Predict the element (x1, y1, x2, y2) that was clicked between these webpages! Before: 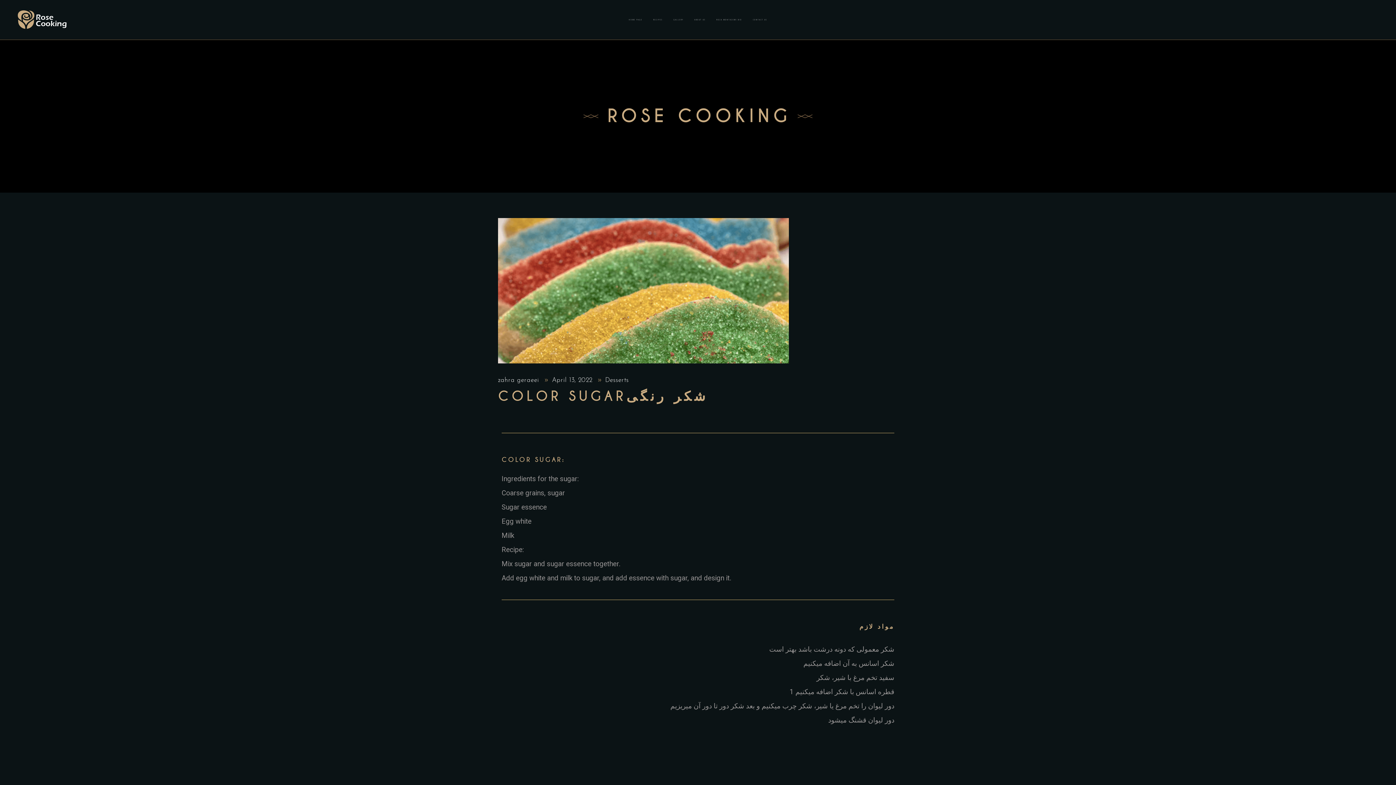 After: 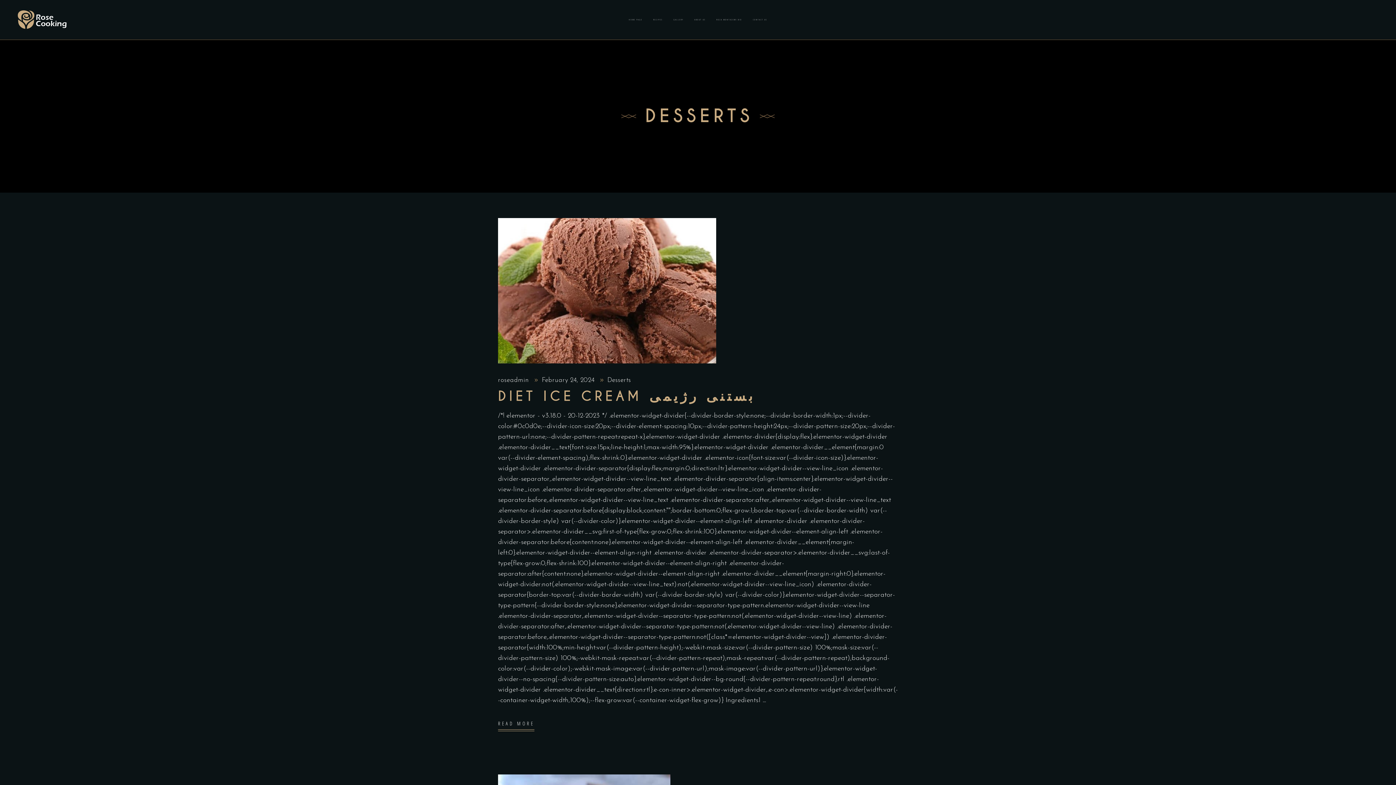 Action: bbox: (605, 377, 628, 384) label: Desserts